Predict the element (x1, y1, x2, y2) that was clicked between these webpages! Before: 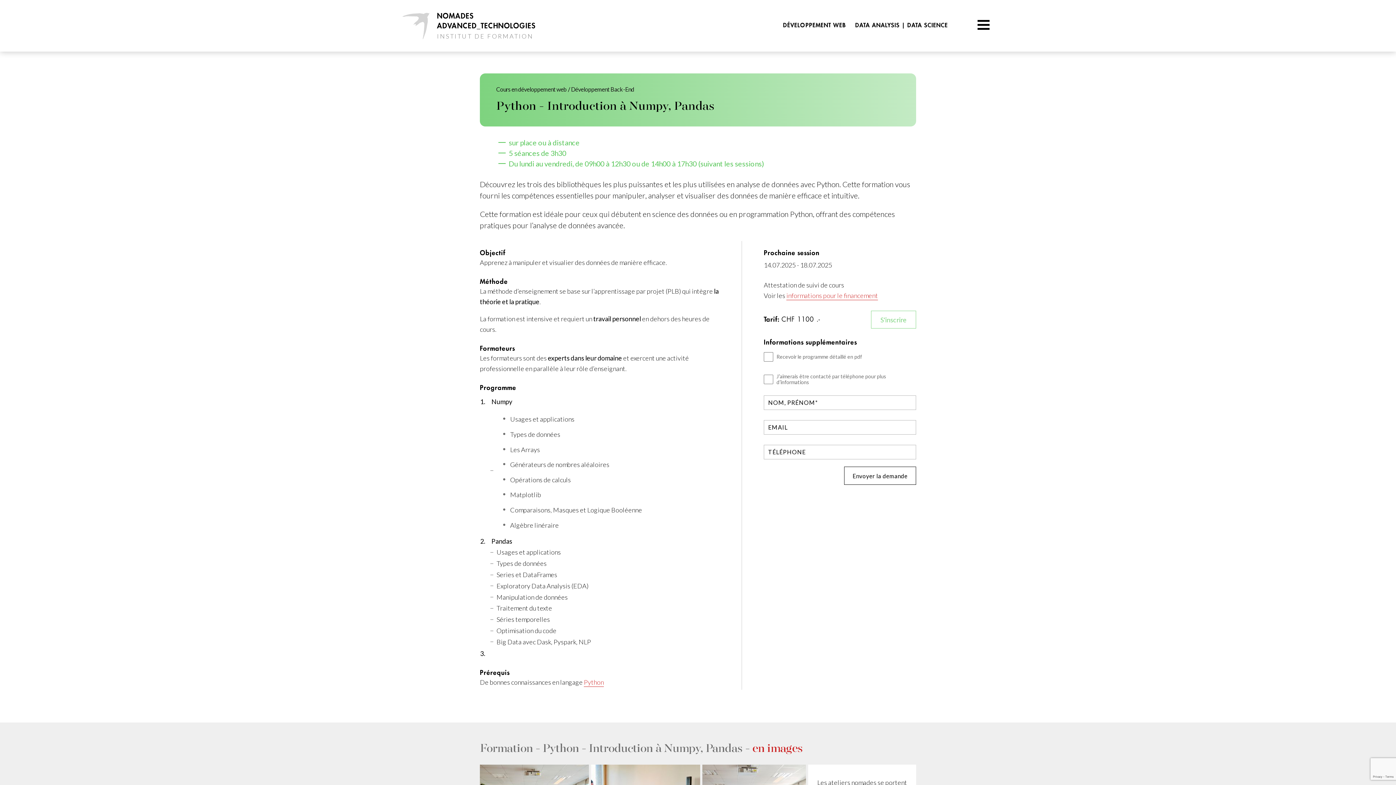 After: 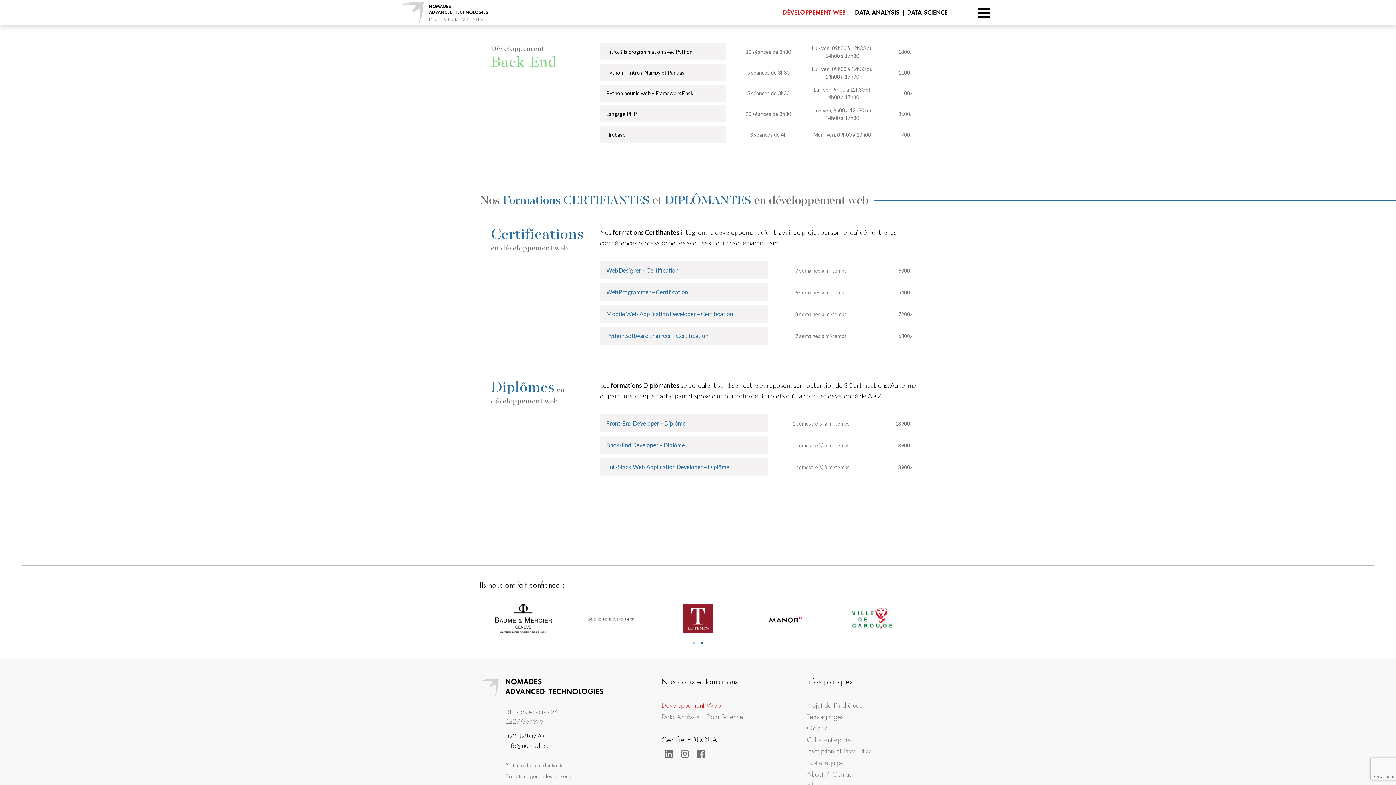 Action: bbox: (571, 85, 634, 93) label: Développement Back-End